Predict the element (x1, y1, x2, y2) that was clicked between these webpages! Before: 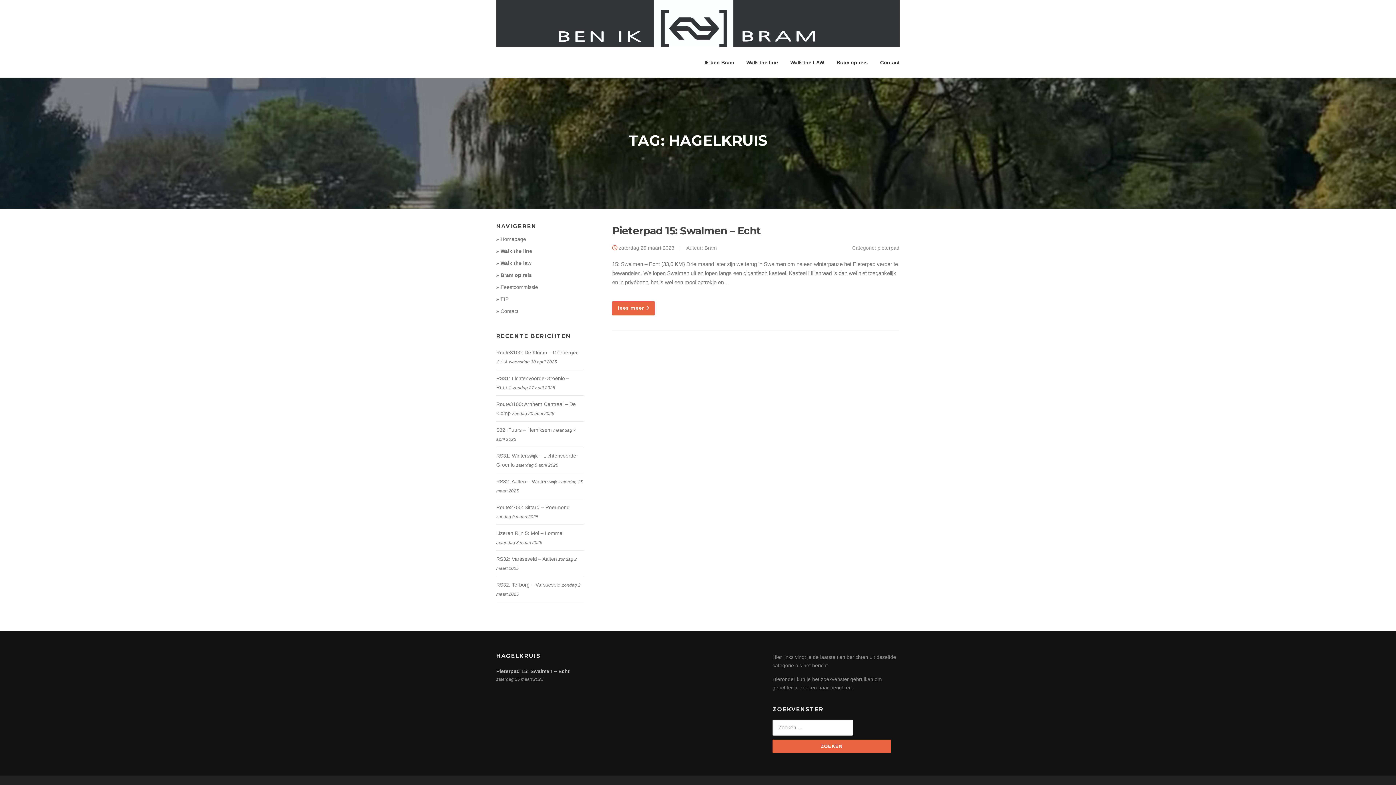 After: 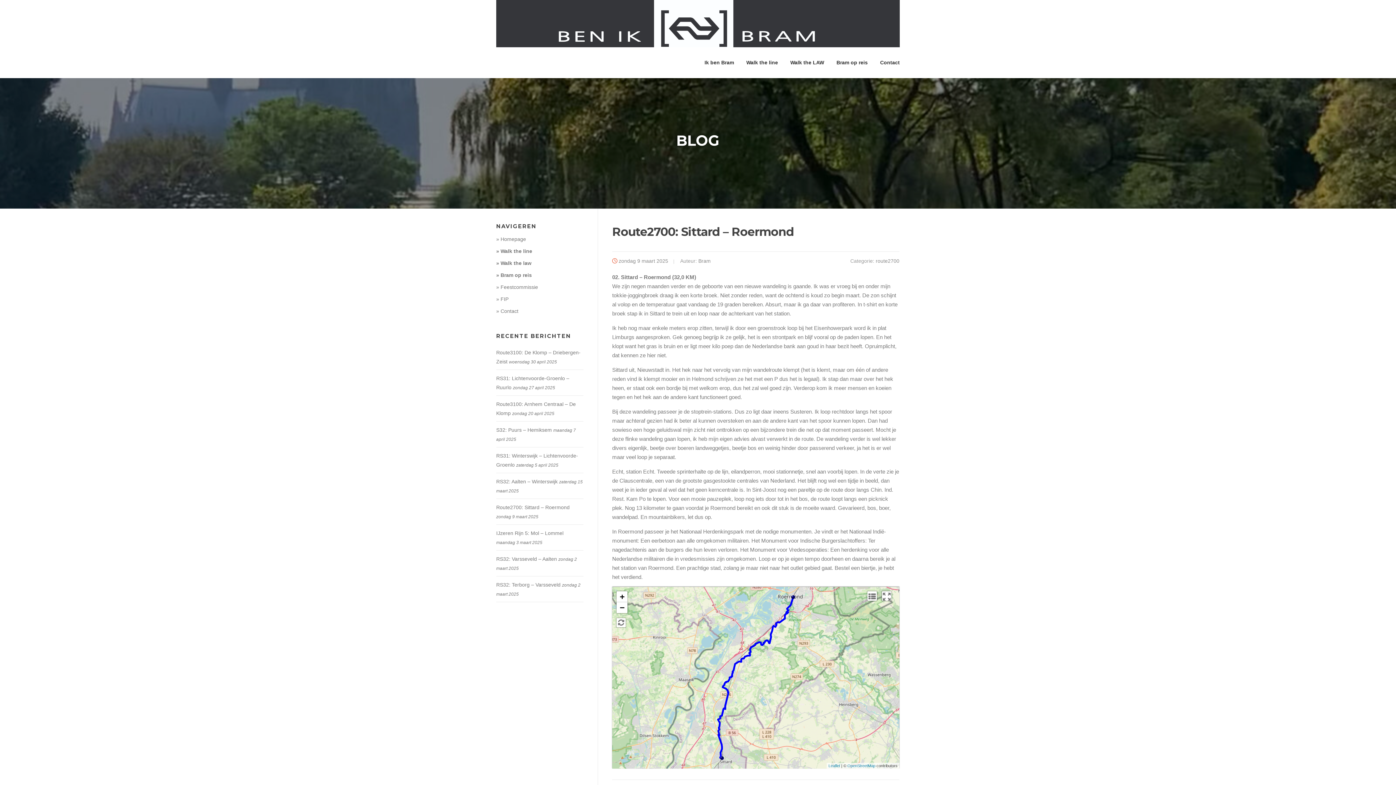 Action: label: Route2700: Sittard – Roermond bbox: (496, 504, 569, 510)